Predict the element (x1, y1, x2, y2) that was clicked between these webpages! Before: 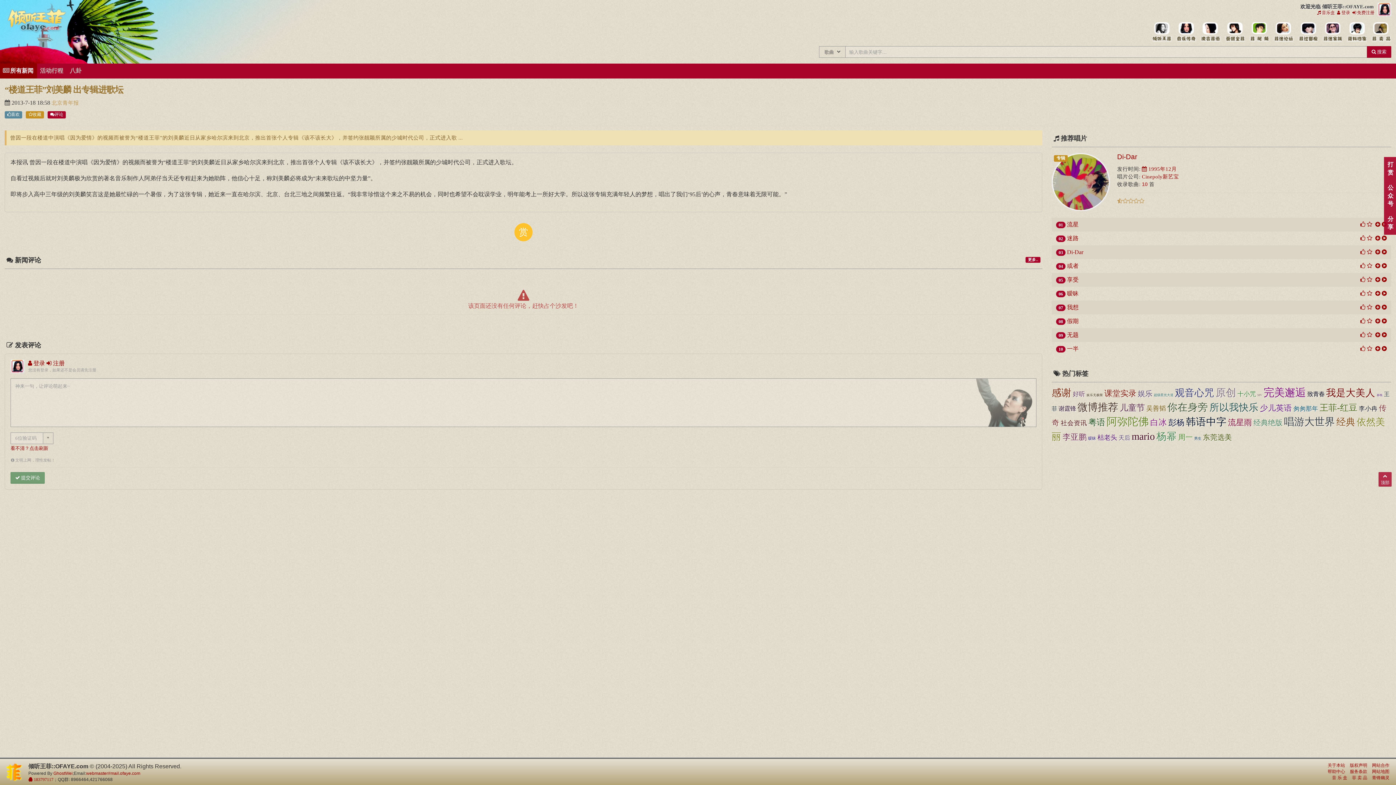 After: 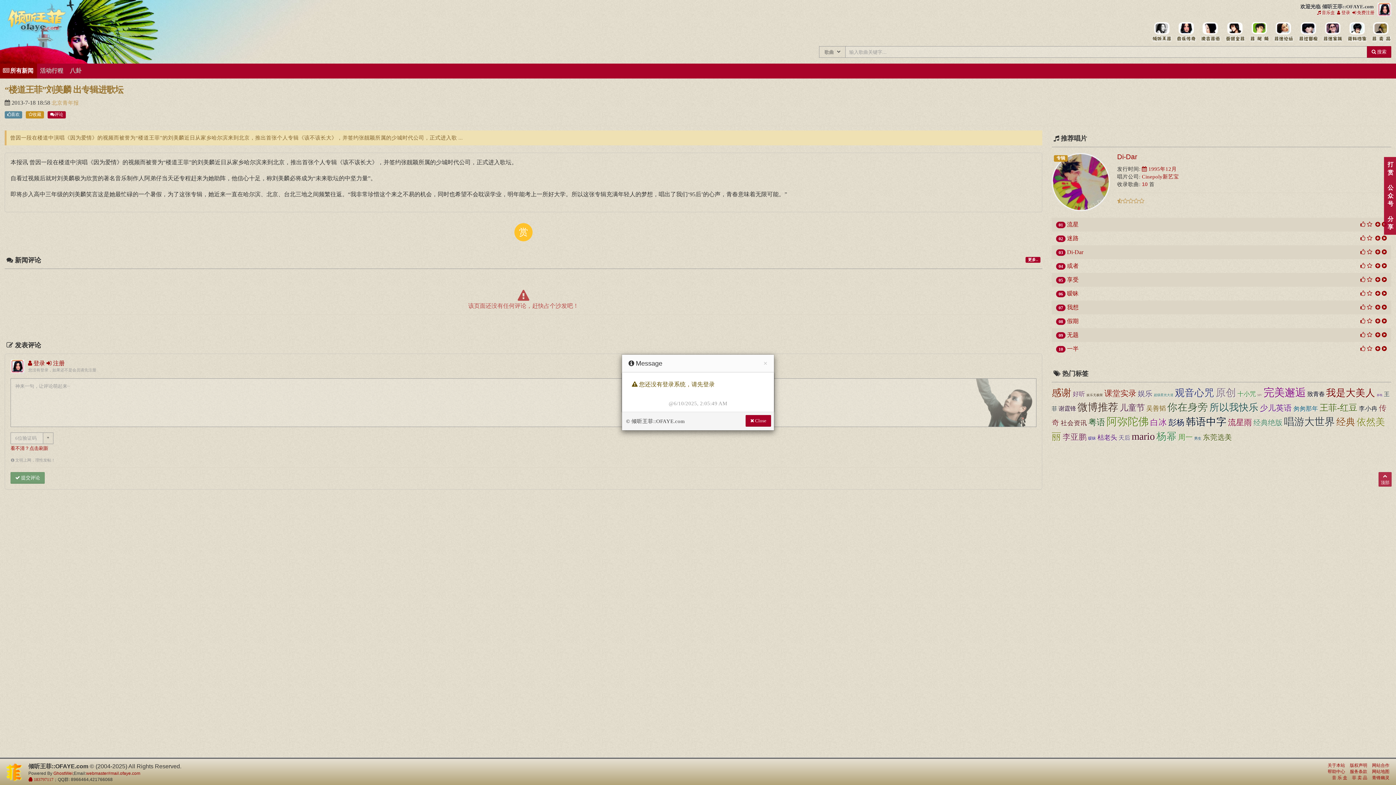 Action: bbox: (1367, 332, 1372, 338)